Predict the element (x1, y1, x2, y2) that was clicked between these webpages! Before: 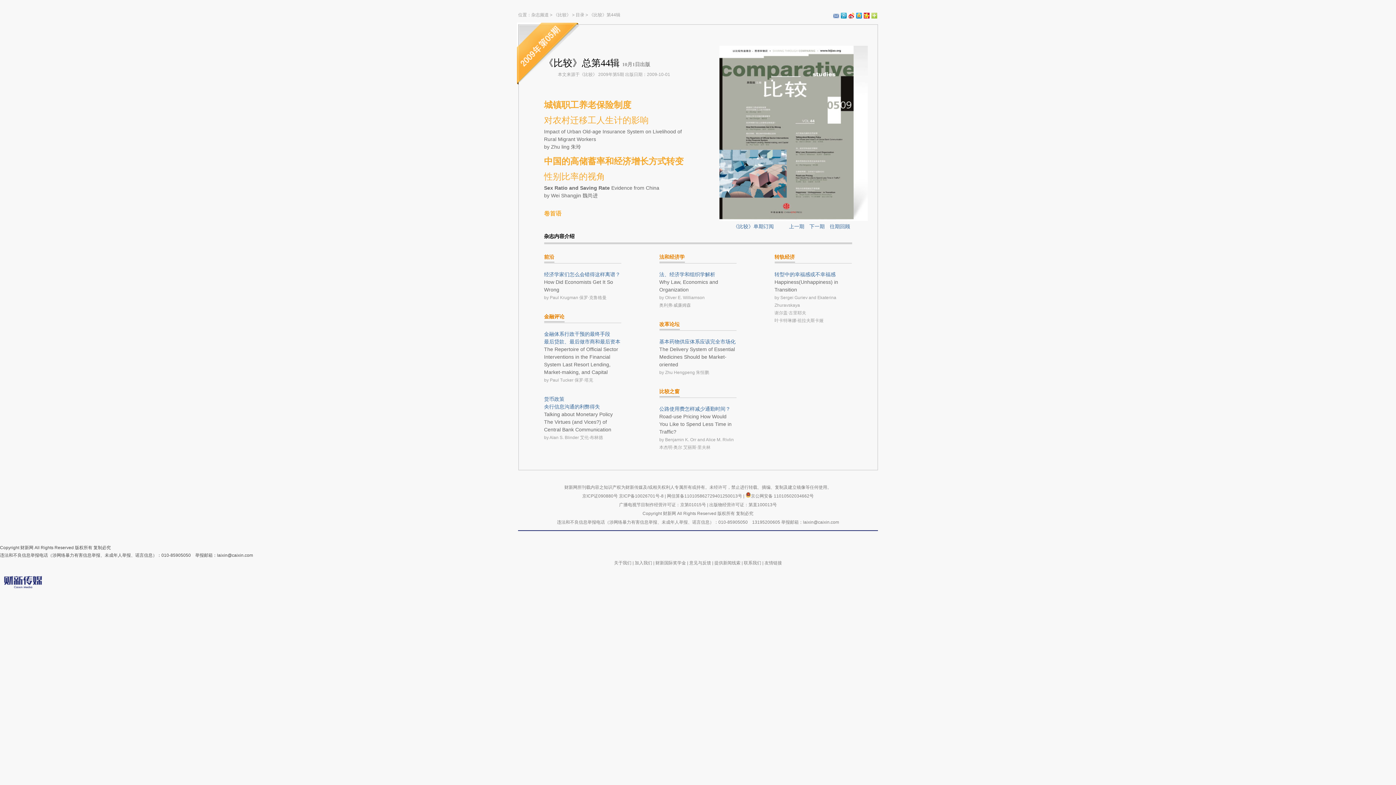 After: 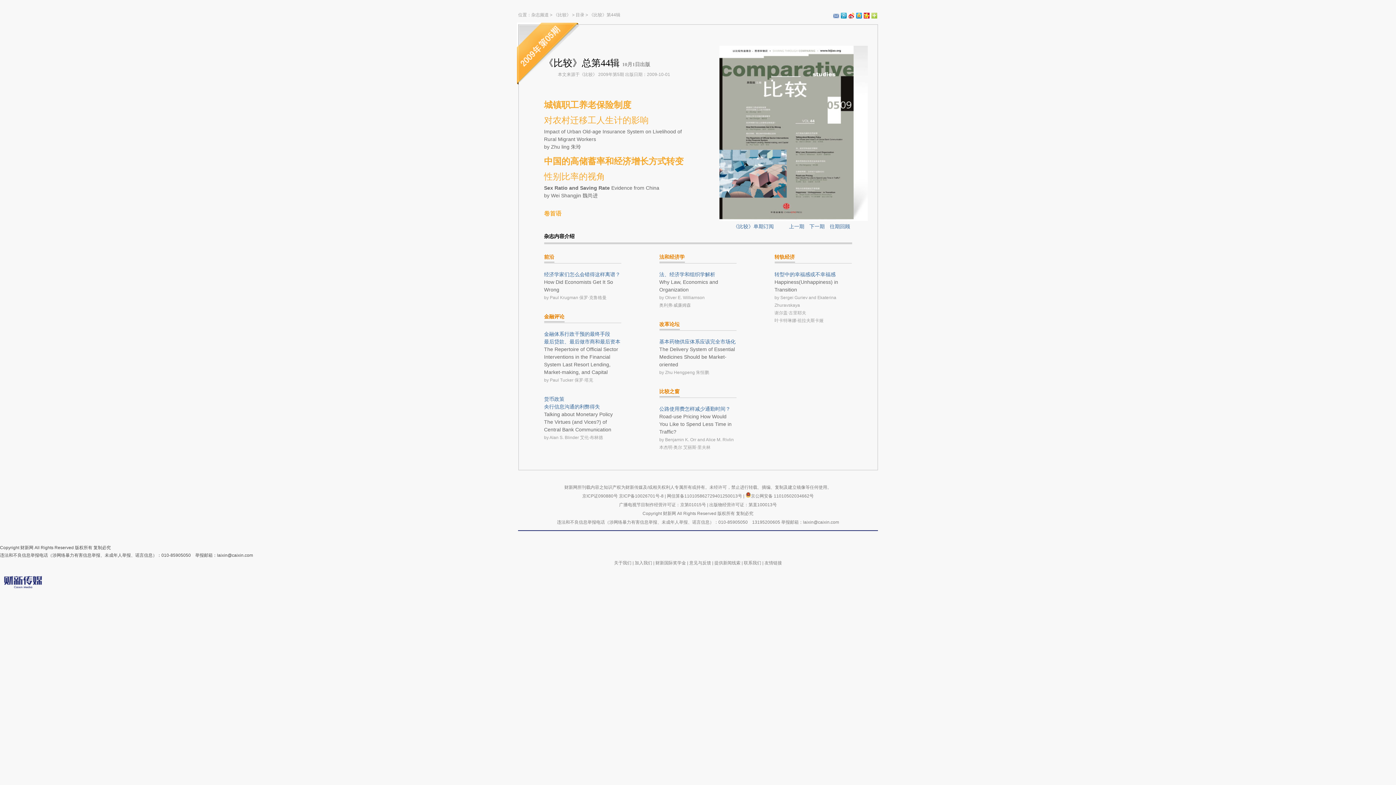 Action: bbox: (833, 14, 839, 19)